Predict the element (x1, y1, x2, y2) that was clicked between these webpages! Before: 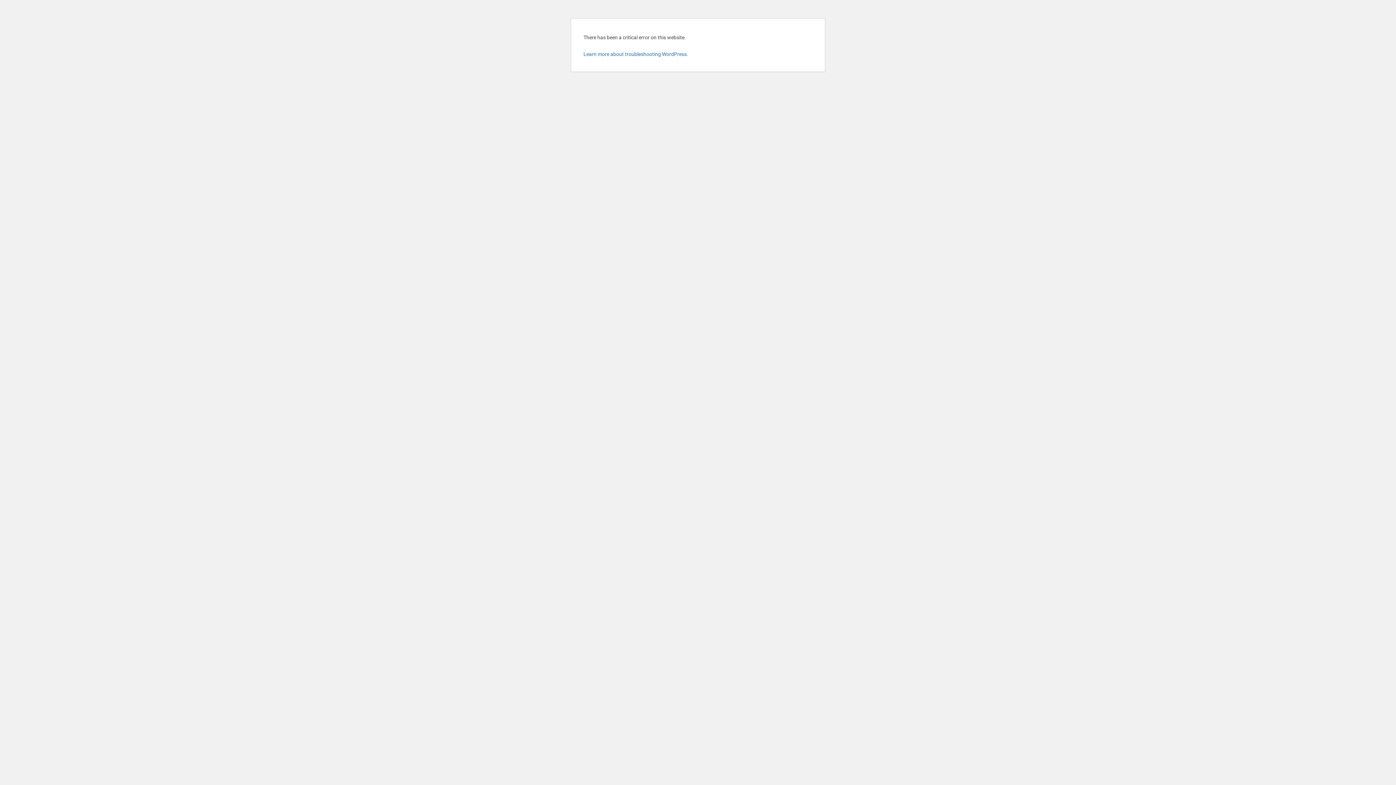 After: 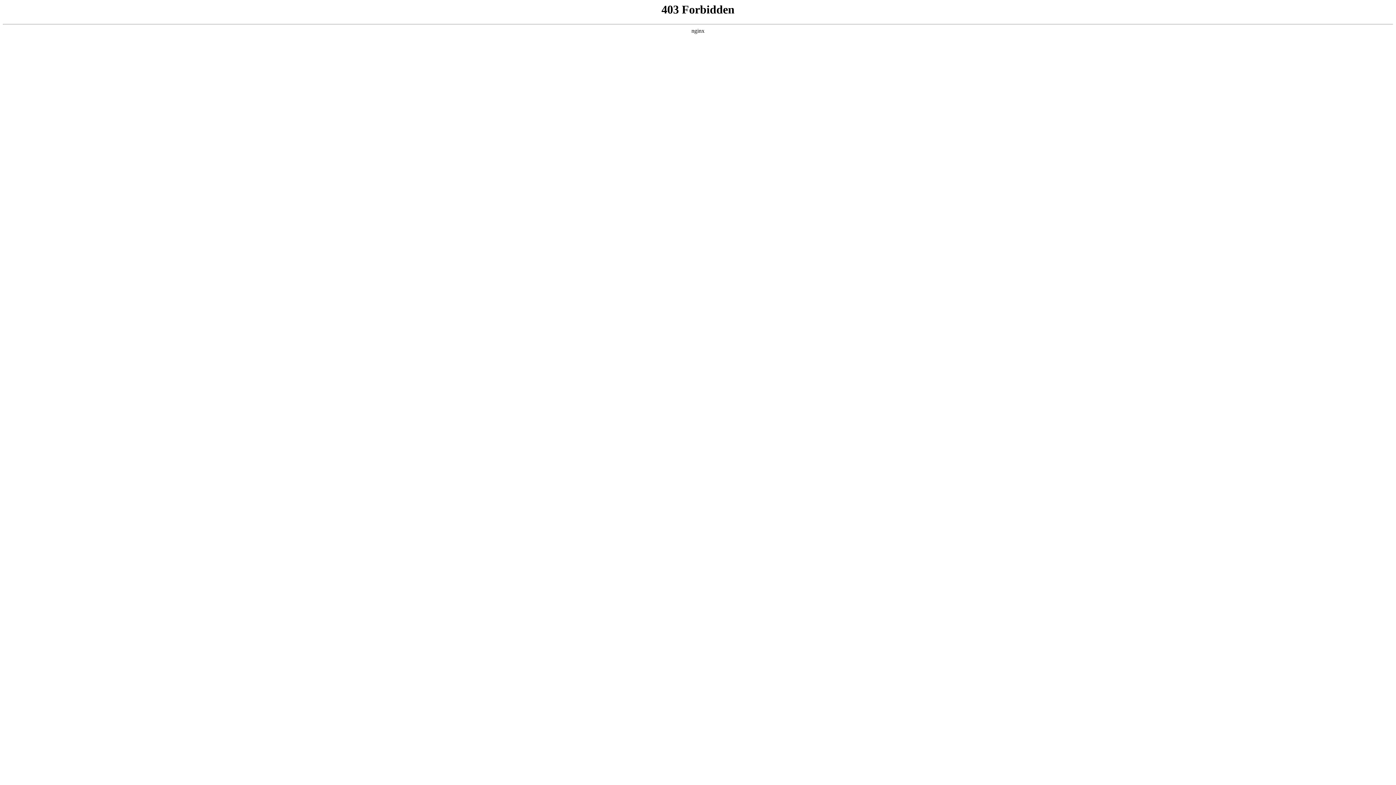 Action: label: Learn more about troubleshooting WordPress. bbox: (583, 51, 688, 57)